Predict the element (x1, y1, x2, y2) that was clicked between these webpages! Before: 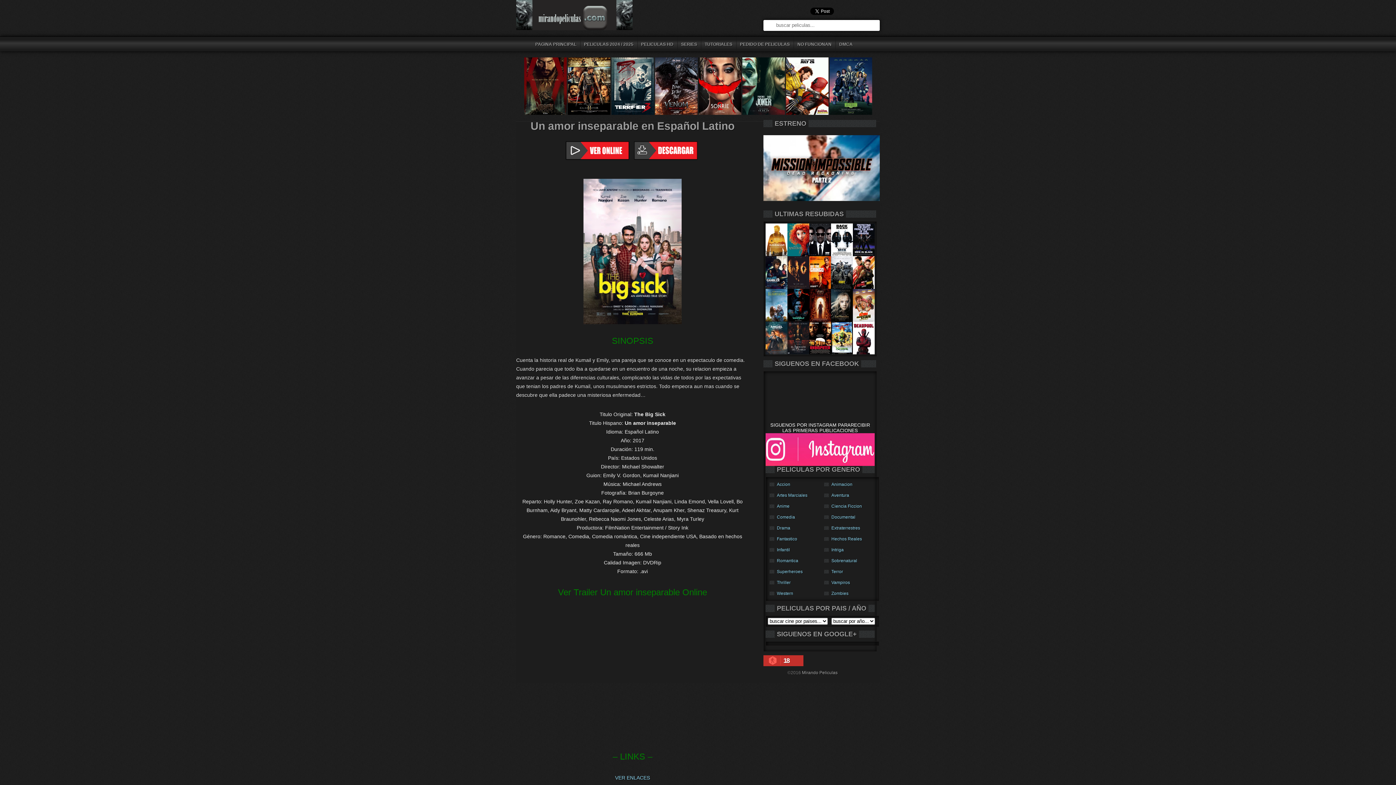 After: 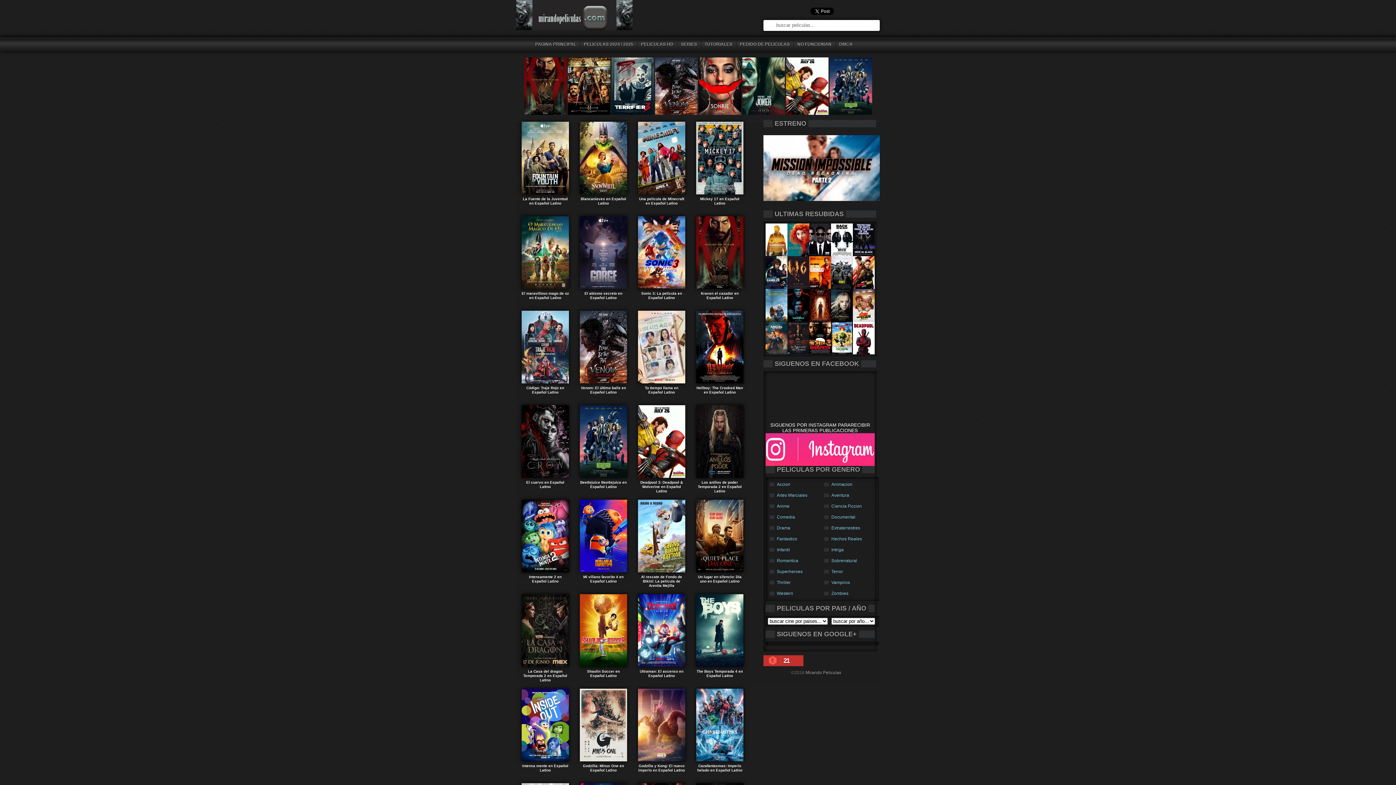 Action: label: Fantastico bbox: (768, 535, 822, 542)